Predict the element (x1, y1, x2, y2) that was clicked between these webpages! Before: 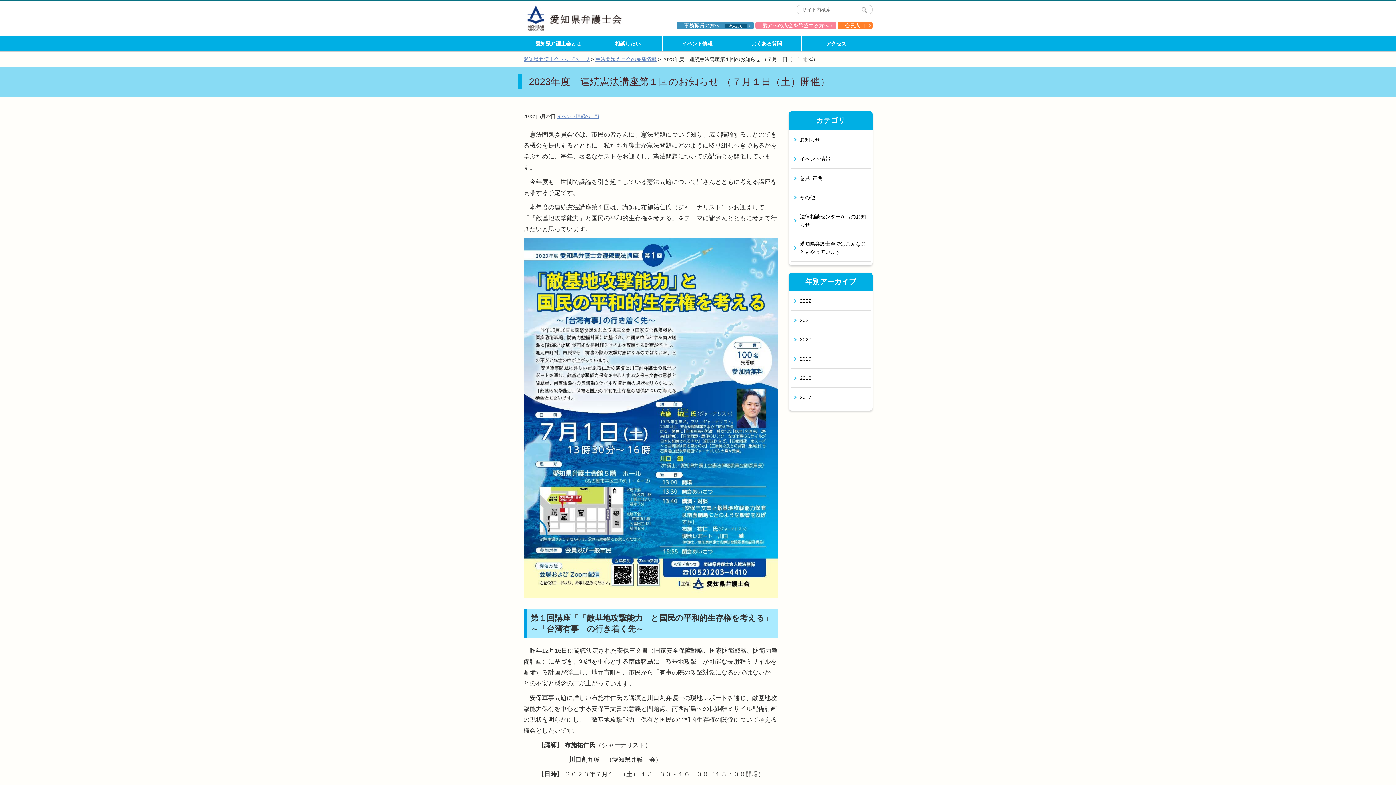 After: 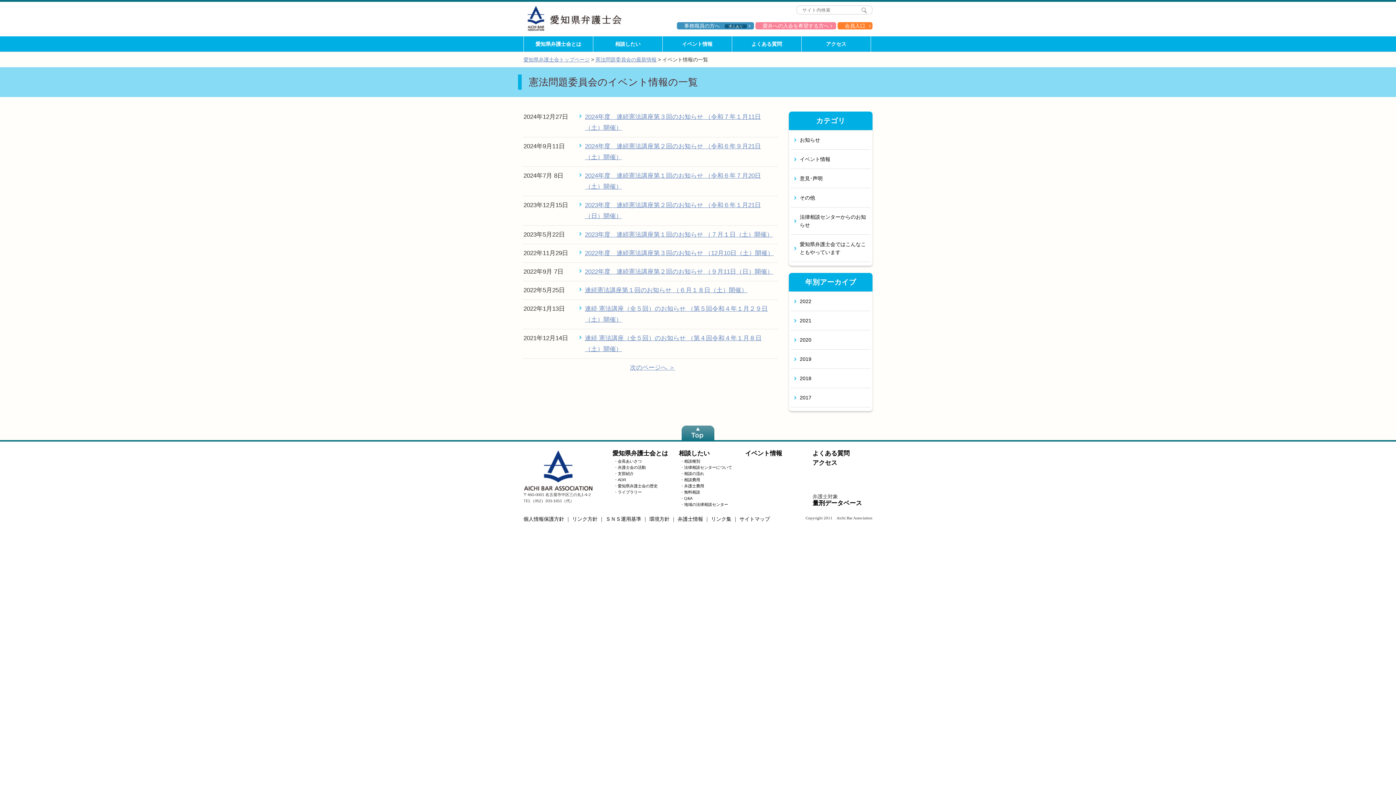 Action: label: イベント情報の一覧 bbox: (557, 113, 599, 119)